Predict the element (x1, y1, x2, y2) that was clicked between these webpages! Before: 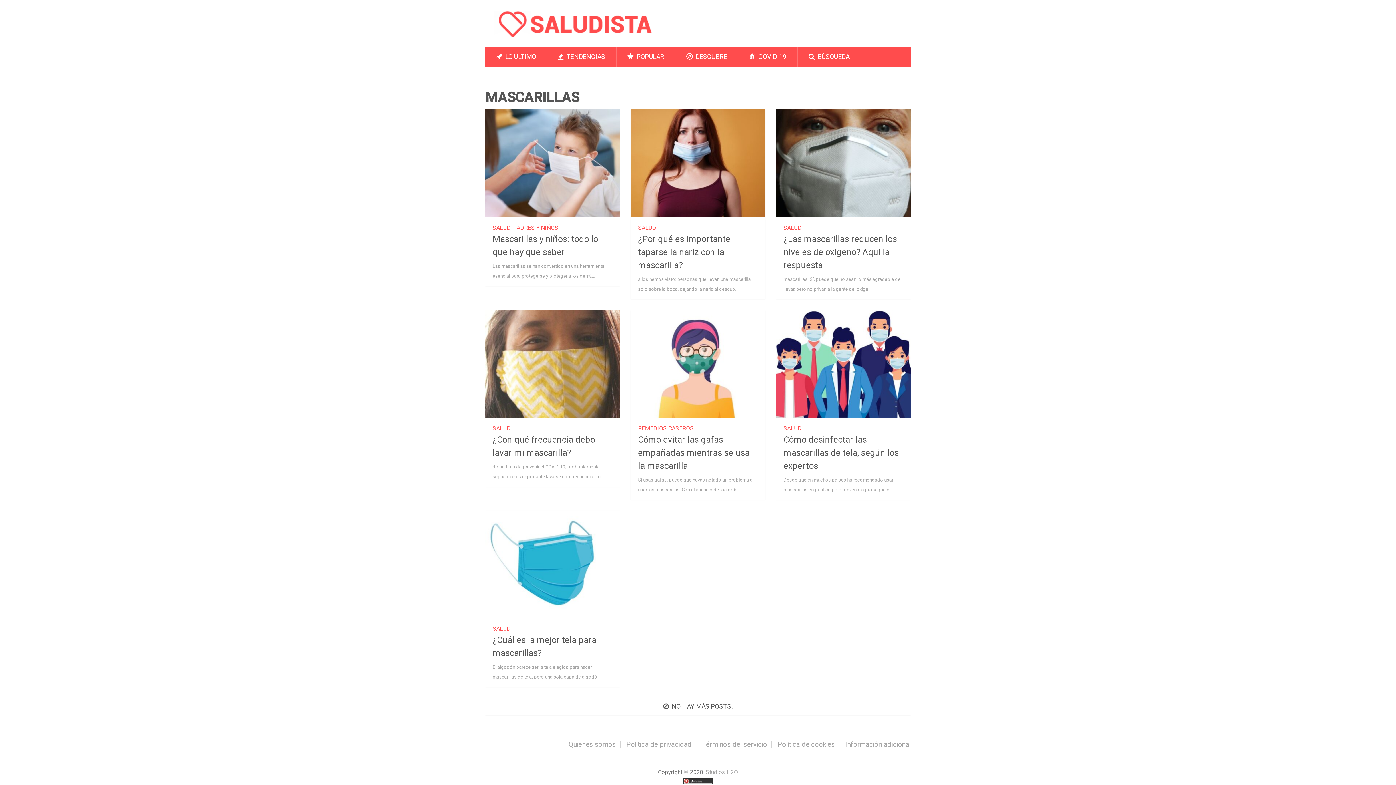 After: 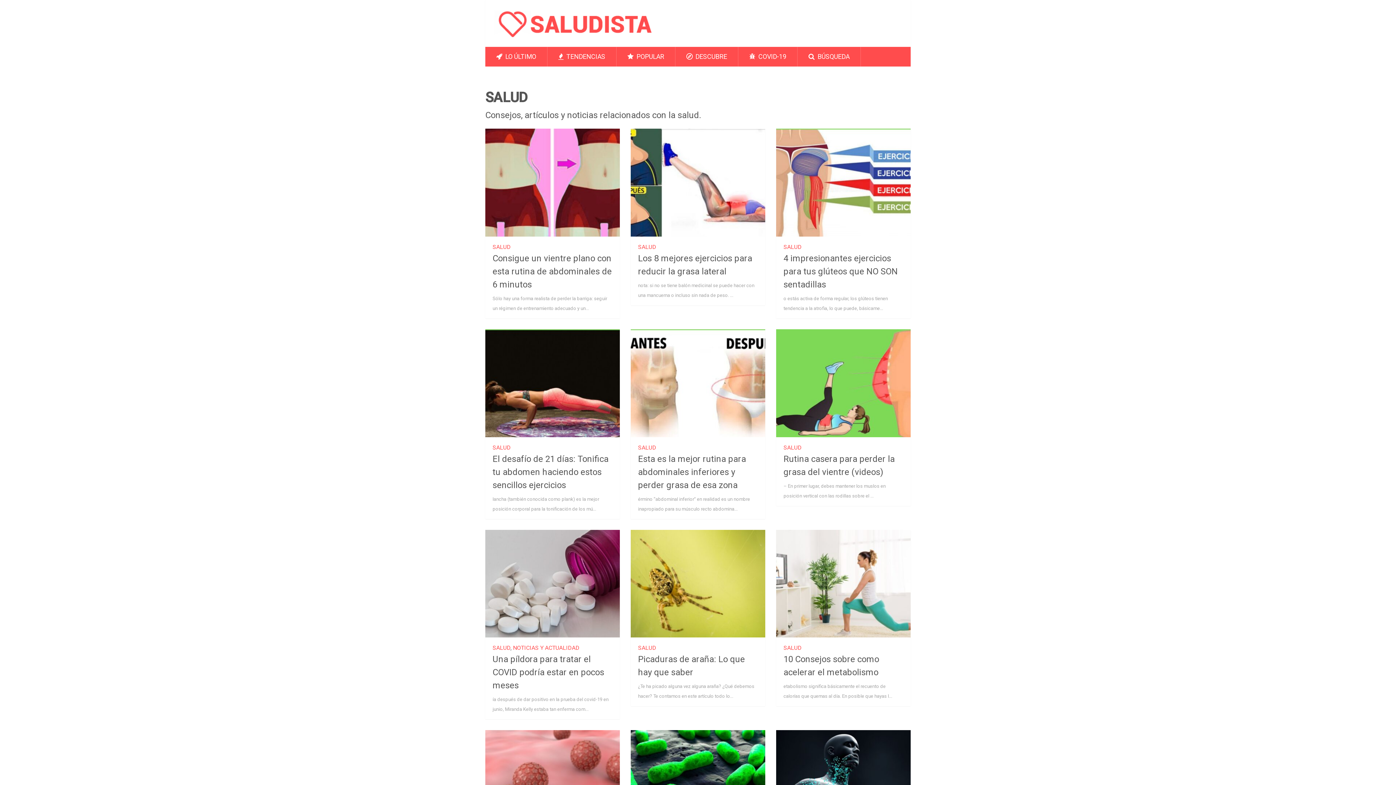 Action: label: SALUD bbox: (492, 424, 510, 431)